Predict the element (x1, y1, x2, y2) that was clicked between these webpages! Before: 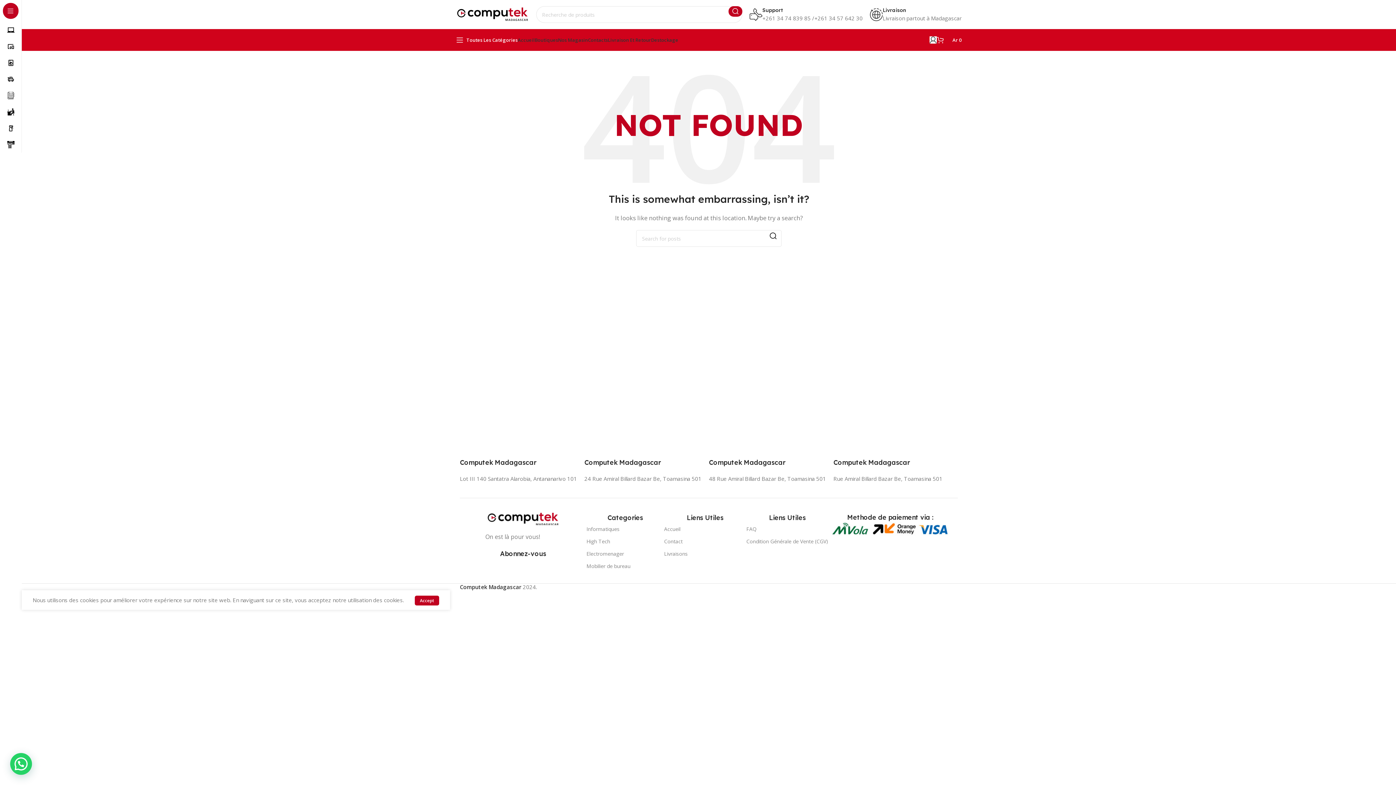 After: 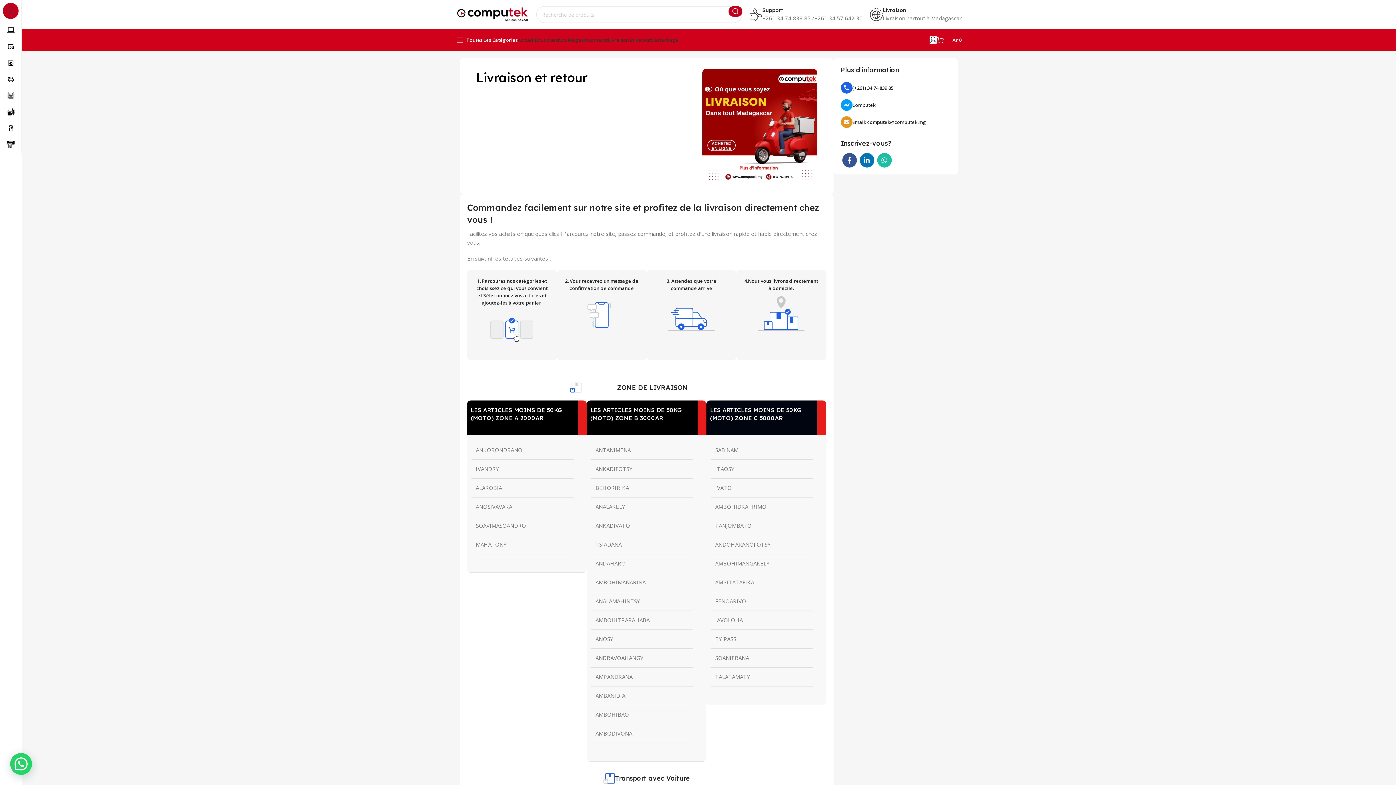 Action: label: Livraisons bbox: (664, 548, 746, 560)